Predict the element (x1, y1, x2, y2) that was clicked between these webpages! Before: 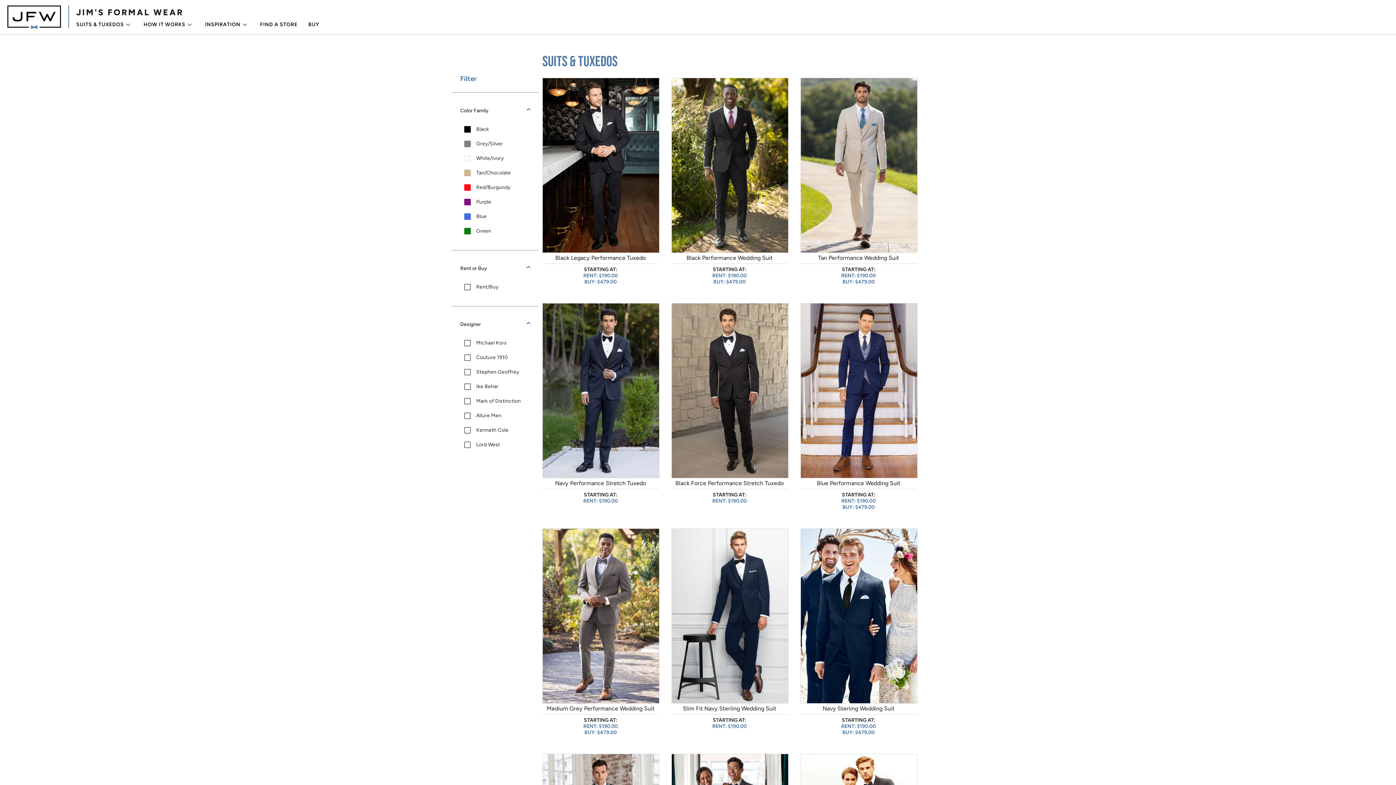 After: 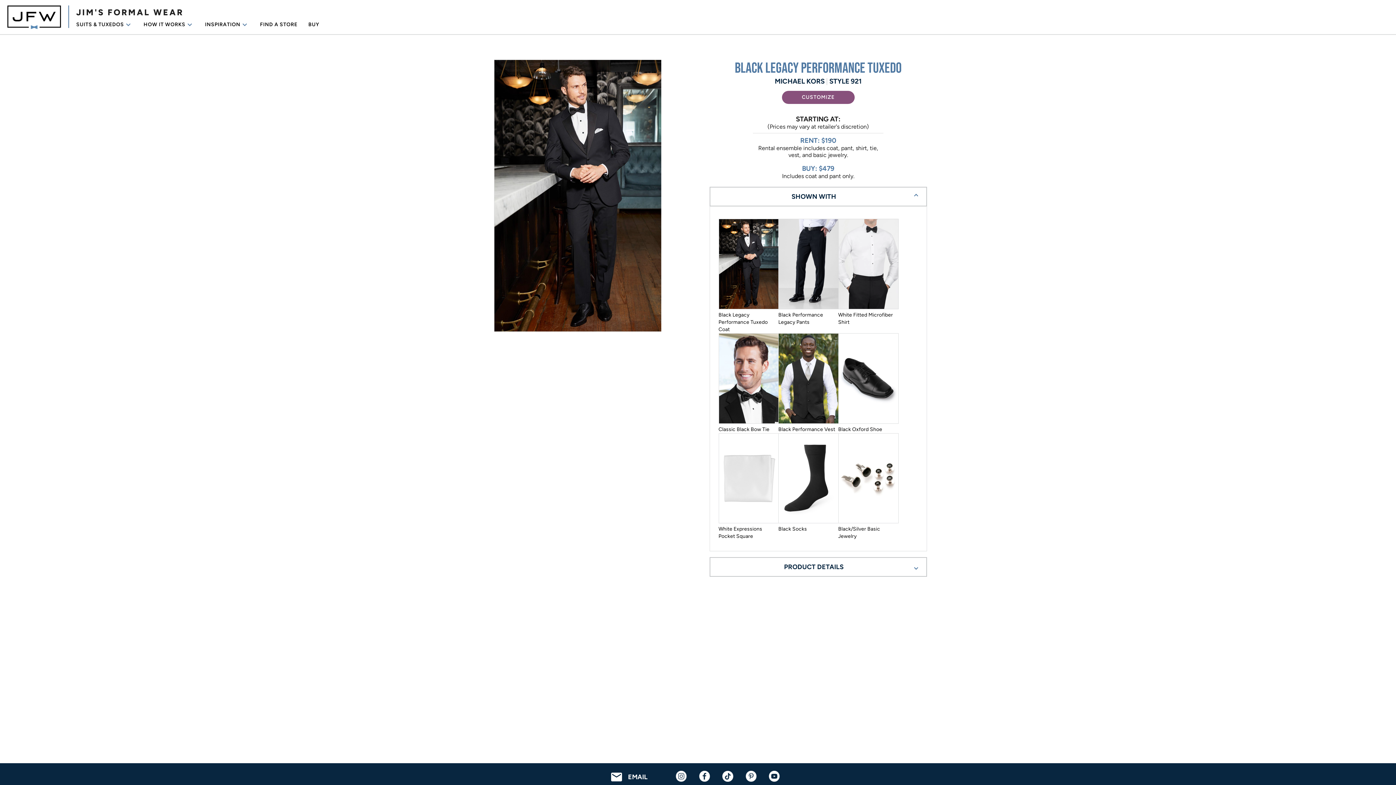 Action: label: Black Legacy Performance Tuxedo



STARTING AT:
RENT: $190.00
BUY: $479.00 bbox: (542, 248, 659, 285)